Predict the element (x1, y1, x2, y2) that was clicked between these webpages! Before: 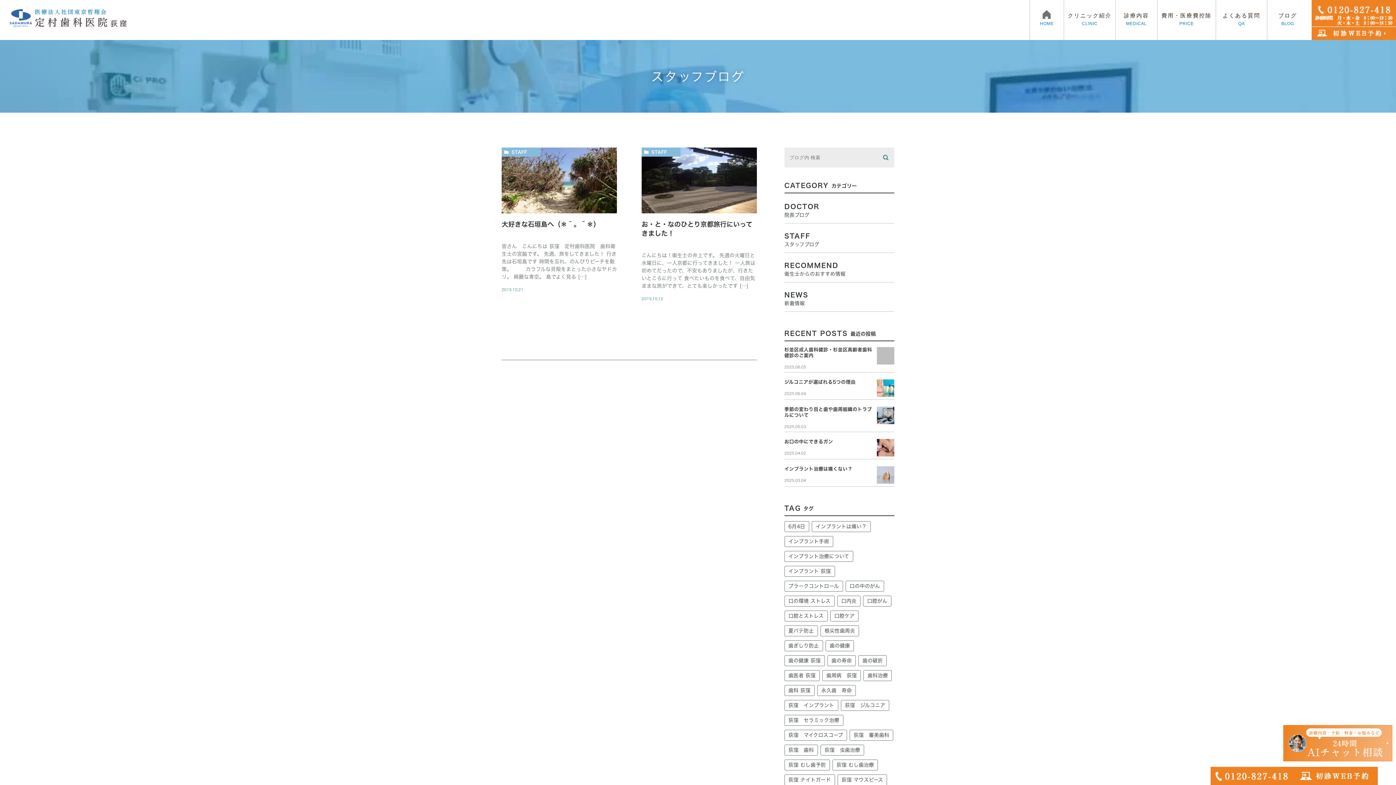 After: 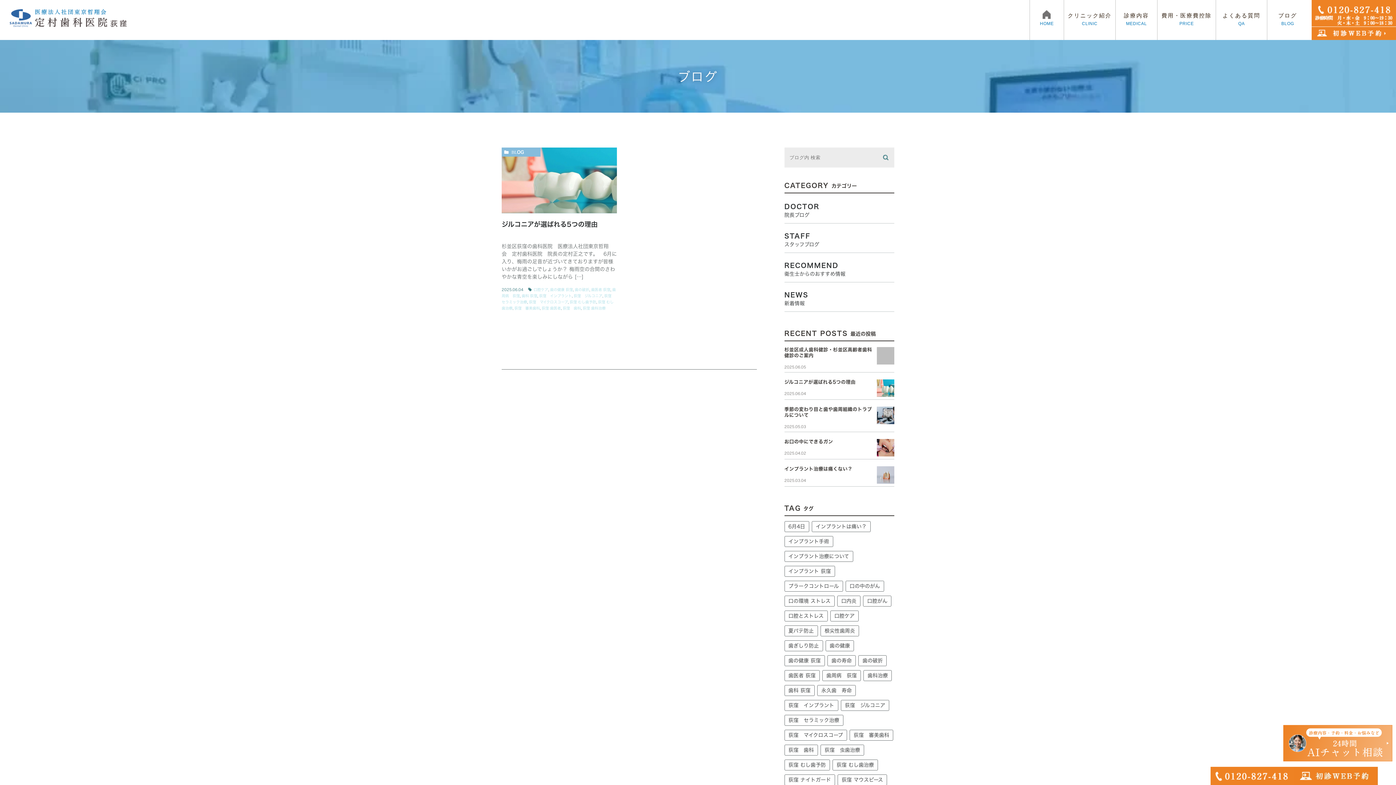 Action: label: 荻窪　ジルコニア (1個の項目) bbox: (841, 700, 889, 711)